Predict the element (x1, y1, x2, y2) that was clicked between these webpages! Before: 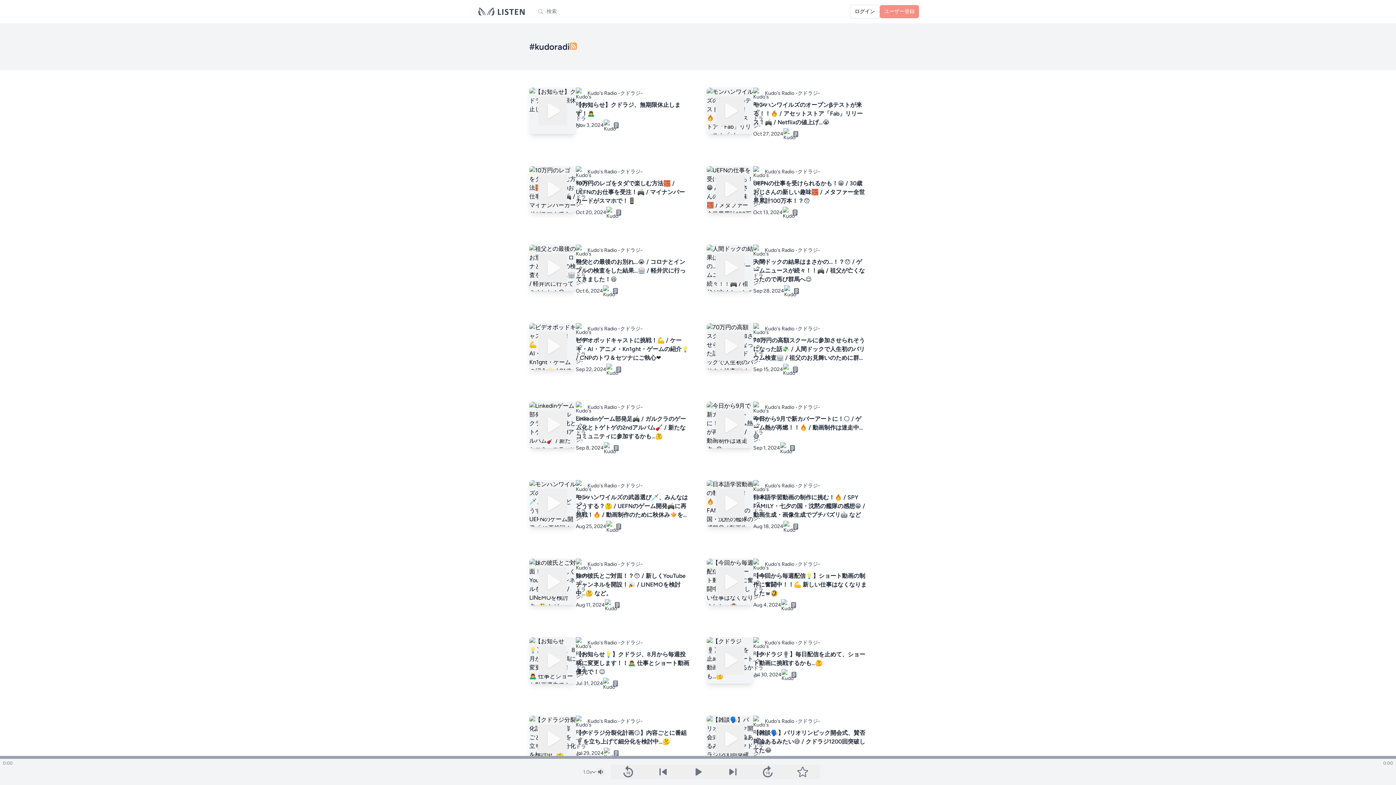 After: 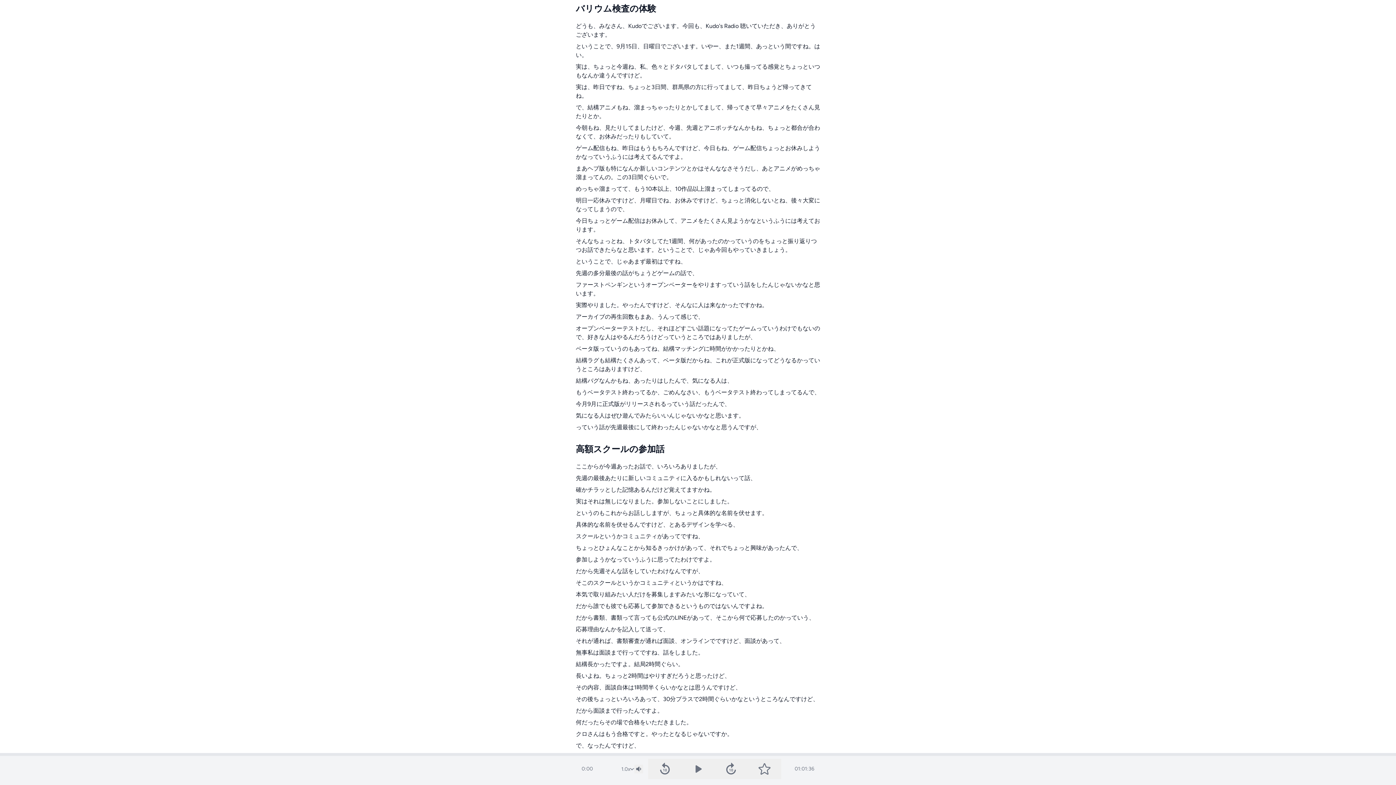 Action: bbox: (792, 366, 799, 373)